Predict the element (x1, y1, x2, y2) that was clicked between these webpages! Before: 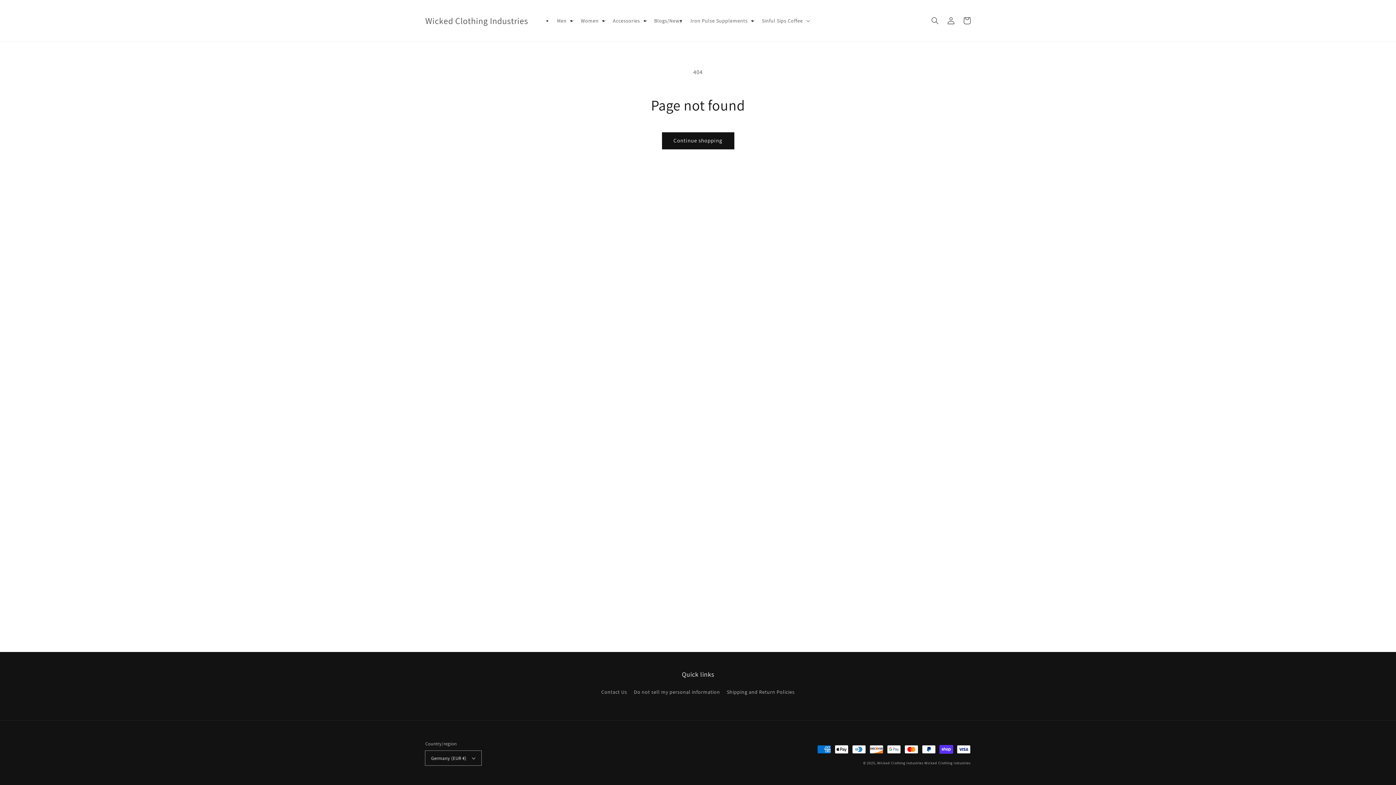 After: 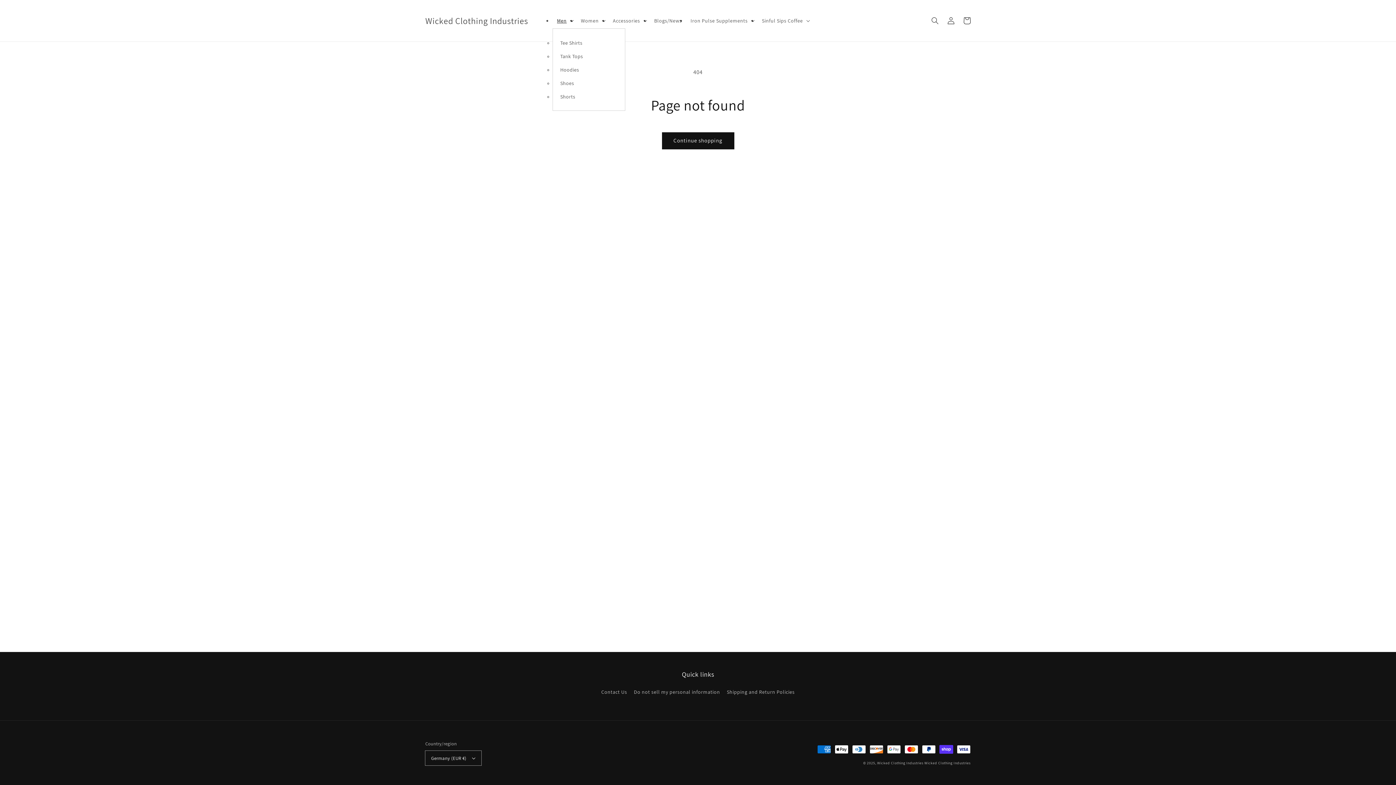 Action: label: Men bbox: (552, 13, 576, 28)